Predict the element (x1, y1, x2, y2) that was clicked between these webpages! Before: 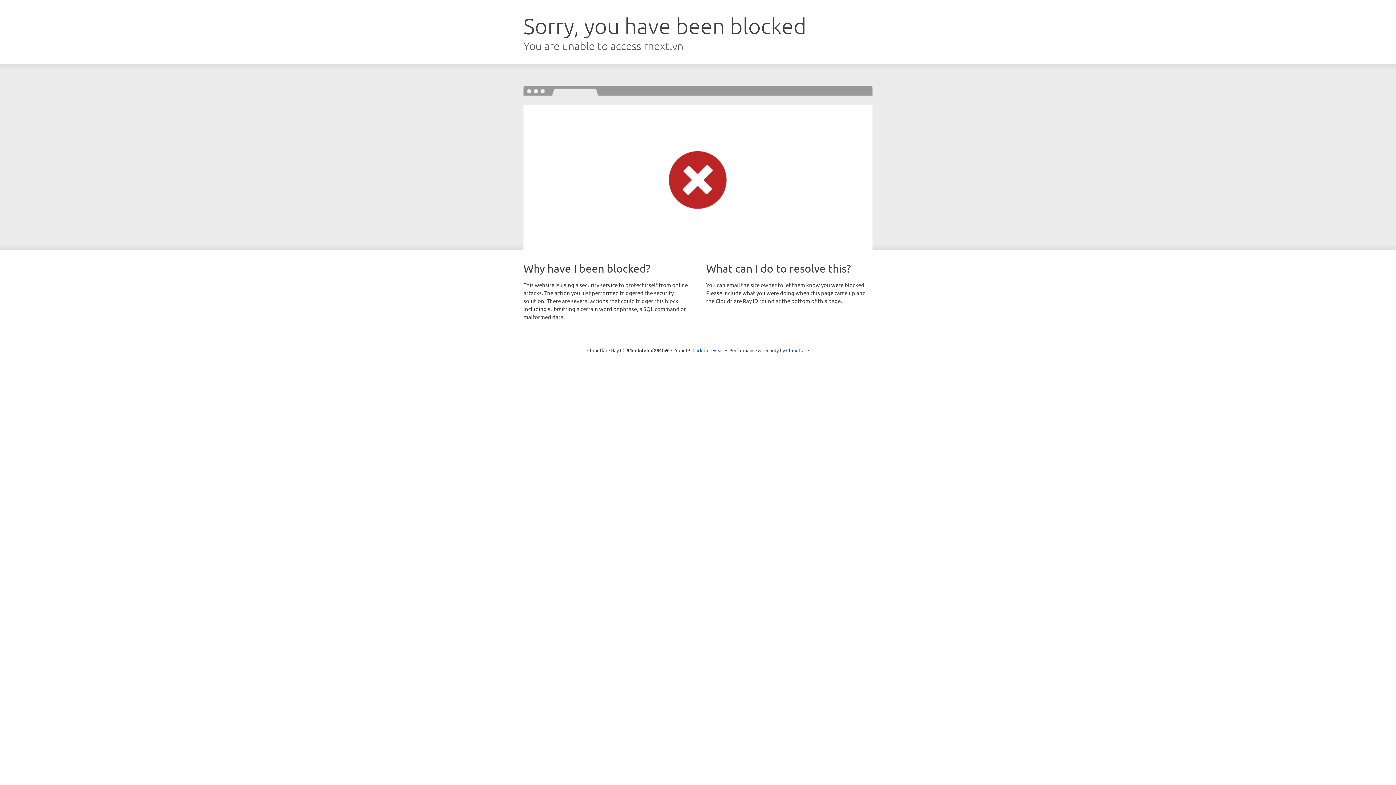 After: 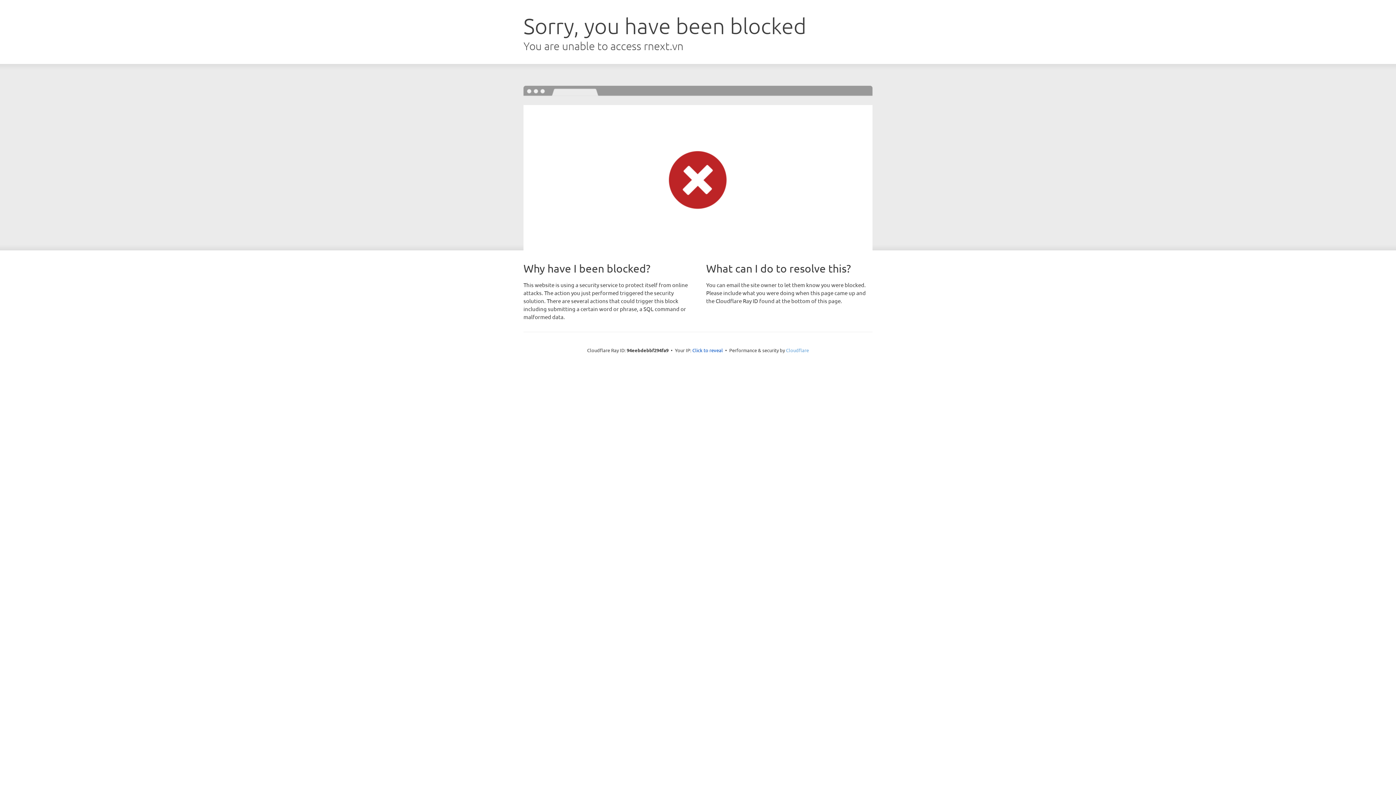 Action: label: Cloudflare bbox: (786, 347, 809, 353)